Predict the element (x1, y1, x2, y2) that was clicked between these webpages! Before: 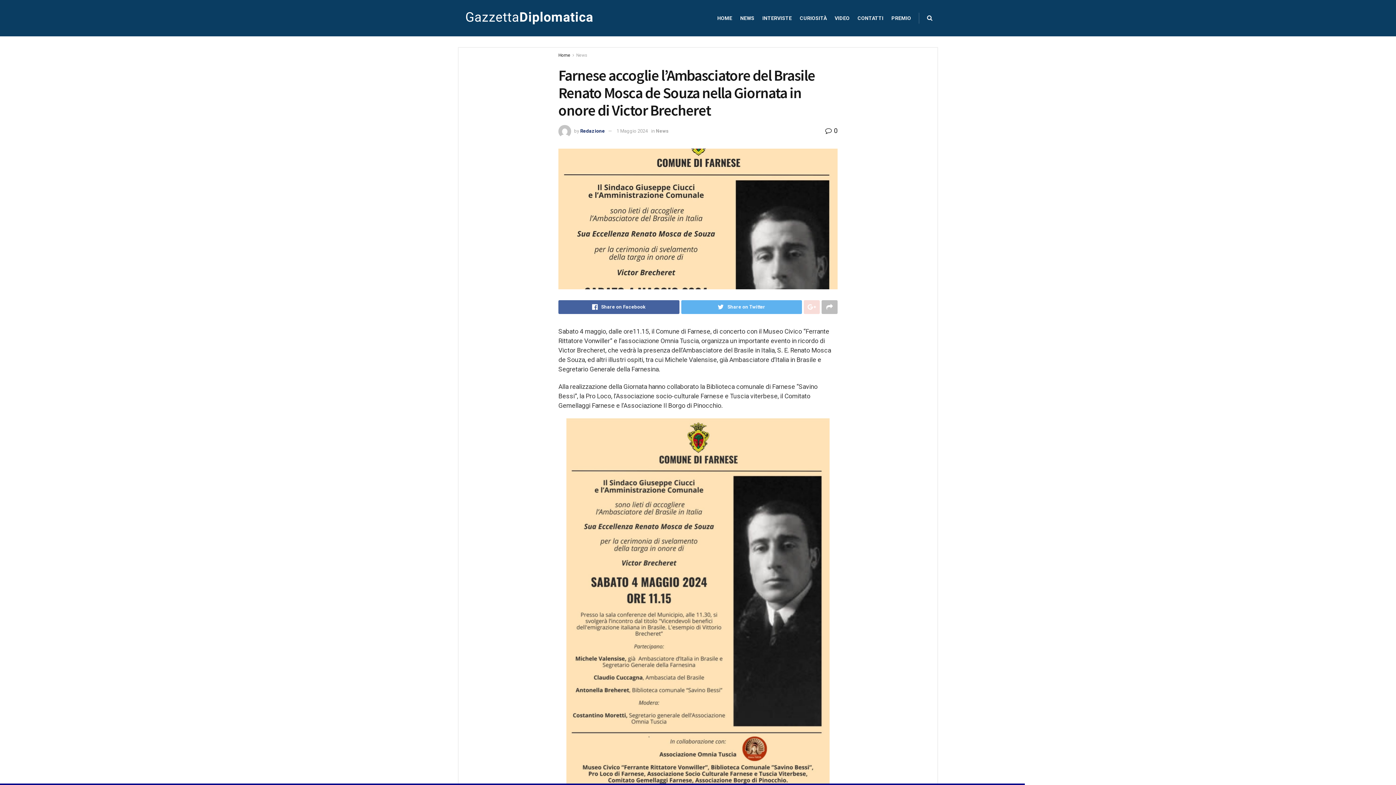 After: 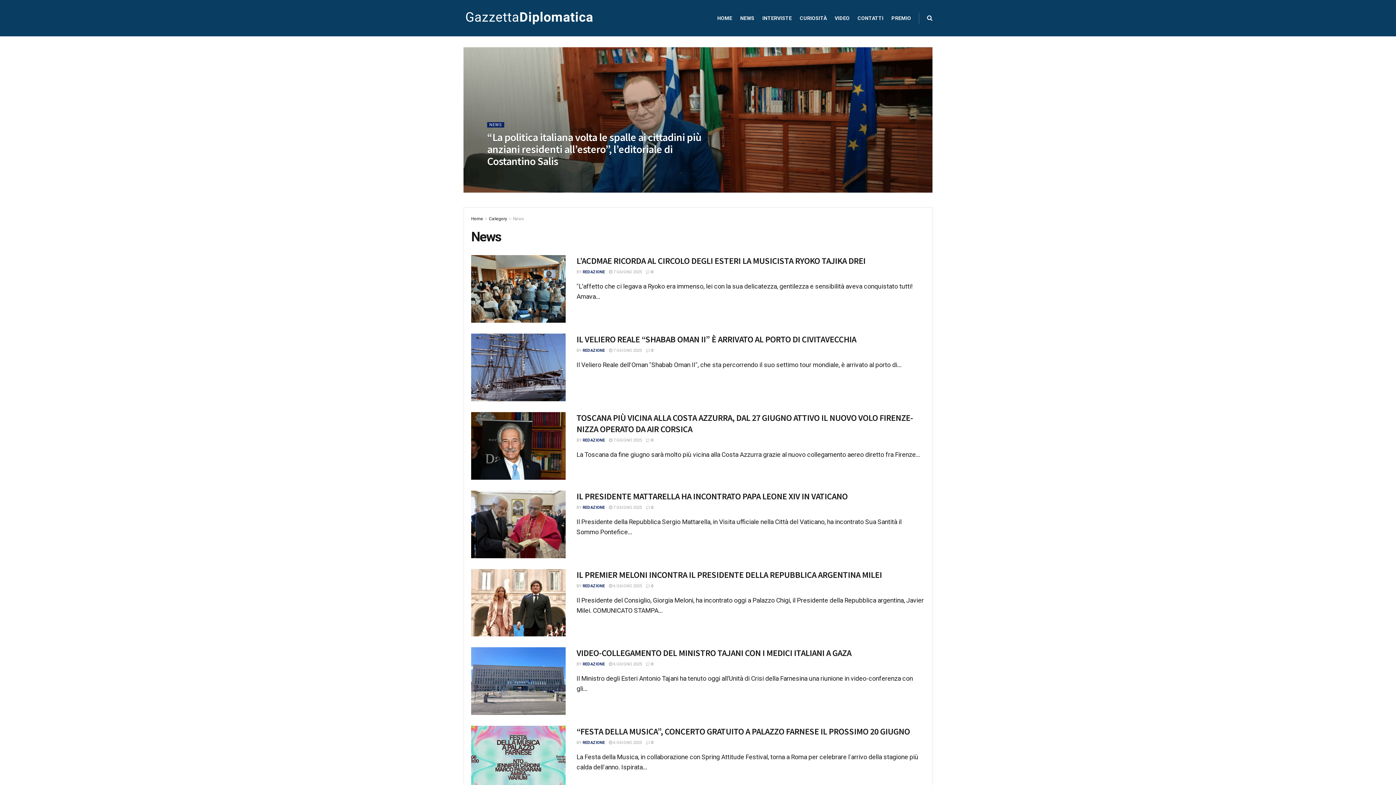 Action: bbox: (740, 0, 754, 36) label: NEWS